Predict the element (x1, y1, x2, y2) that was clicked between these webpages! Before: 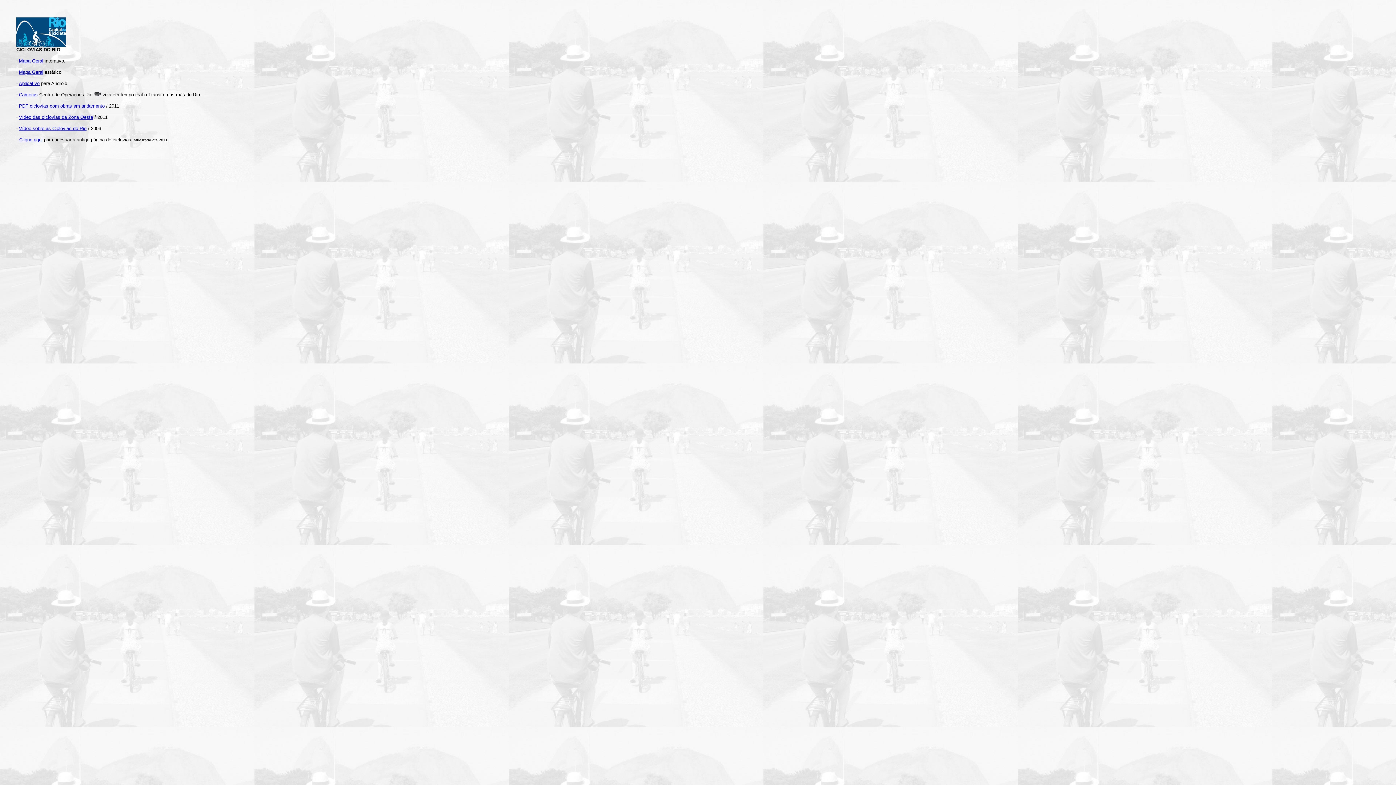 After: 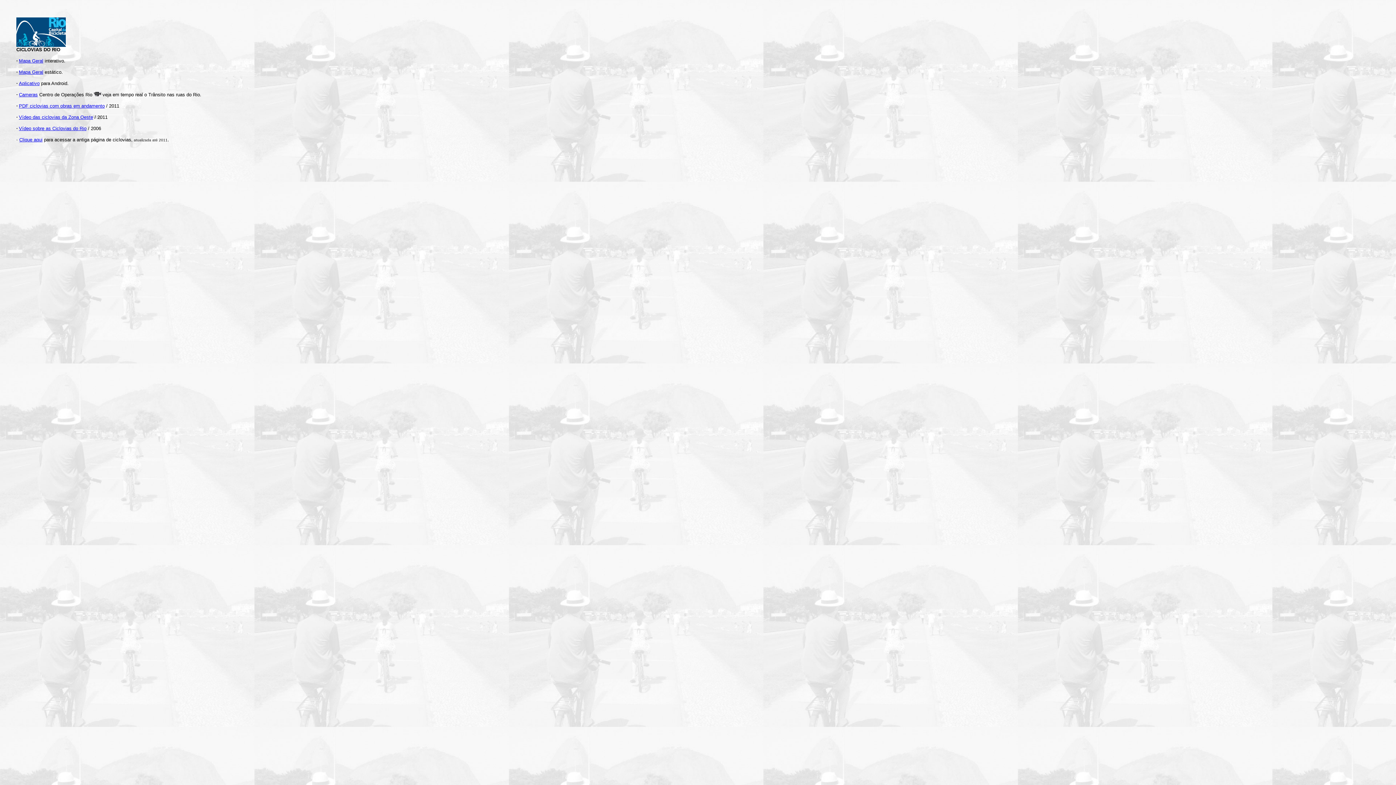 Action: bbox: (18, 92, 37, 97) label: Cameras